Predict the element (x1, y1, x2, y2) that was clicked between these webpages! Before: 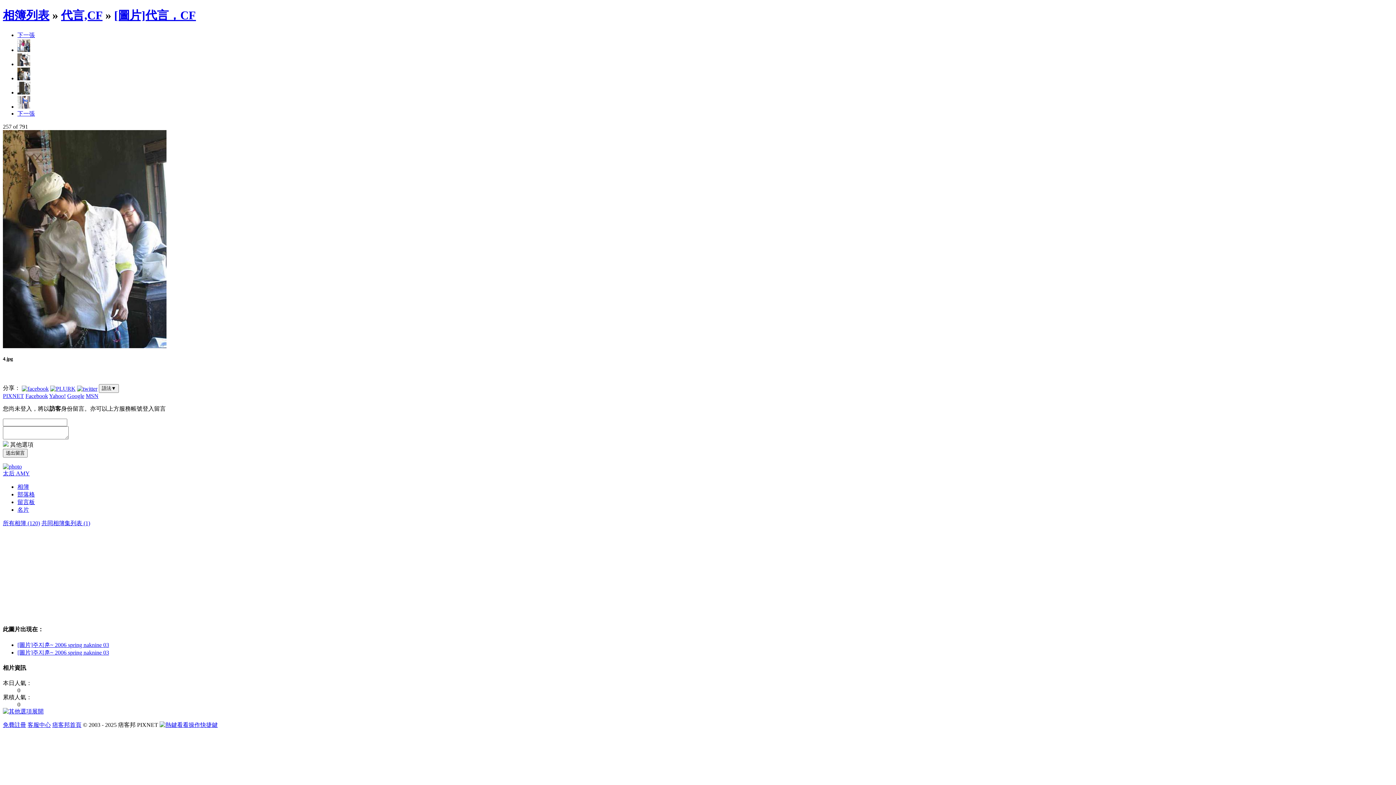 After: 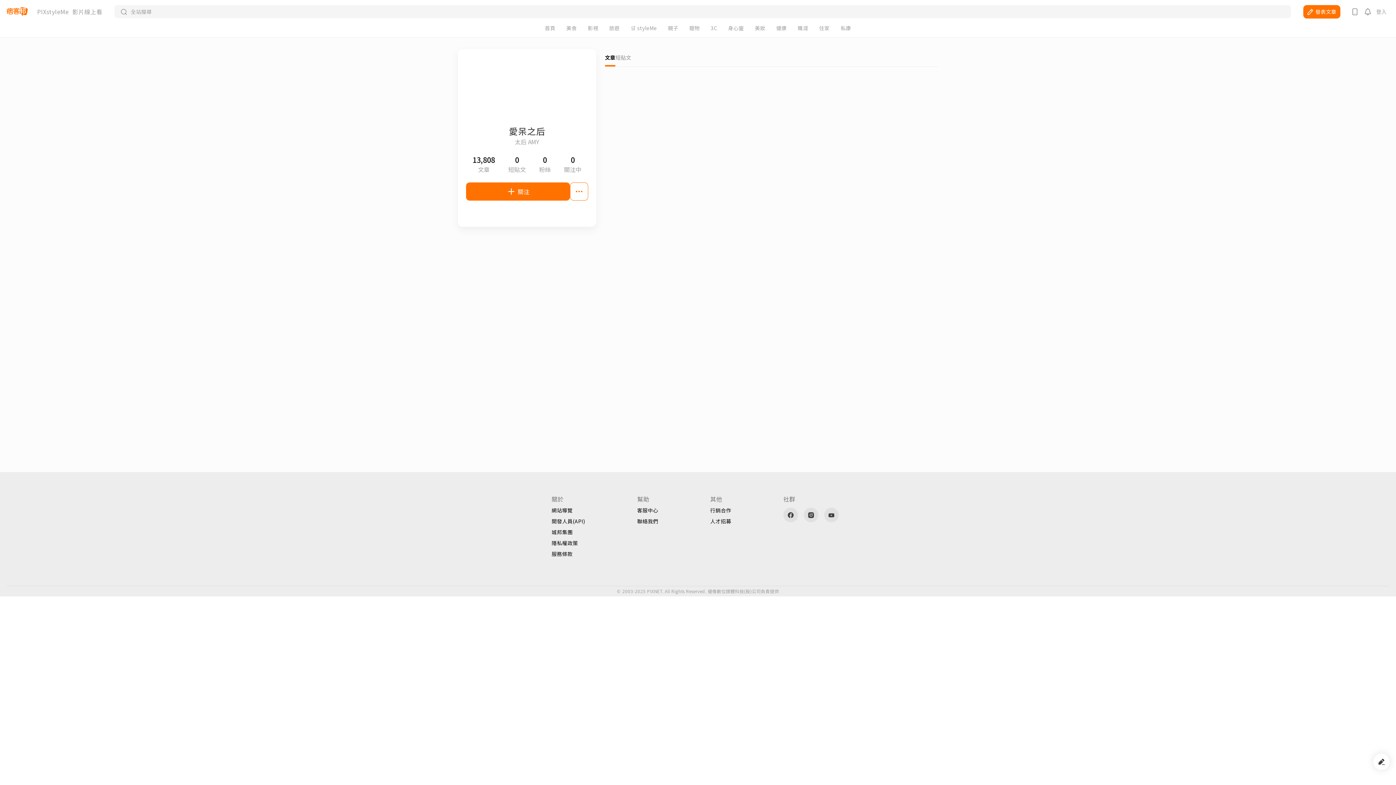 Action: bbox: (2, 470, 29, 476) label: 太后 AMY